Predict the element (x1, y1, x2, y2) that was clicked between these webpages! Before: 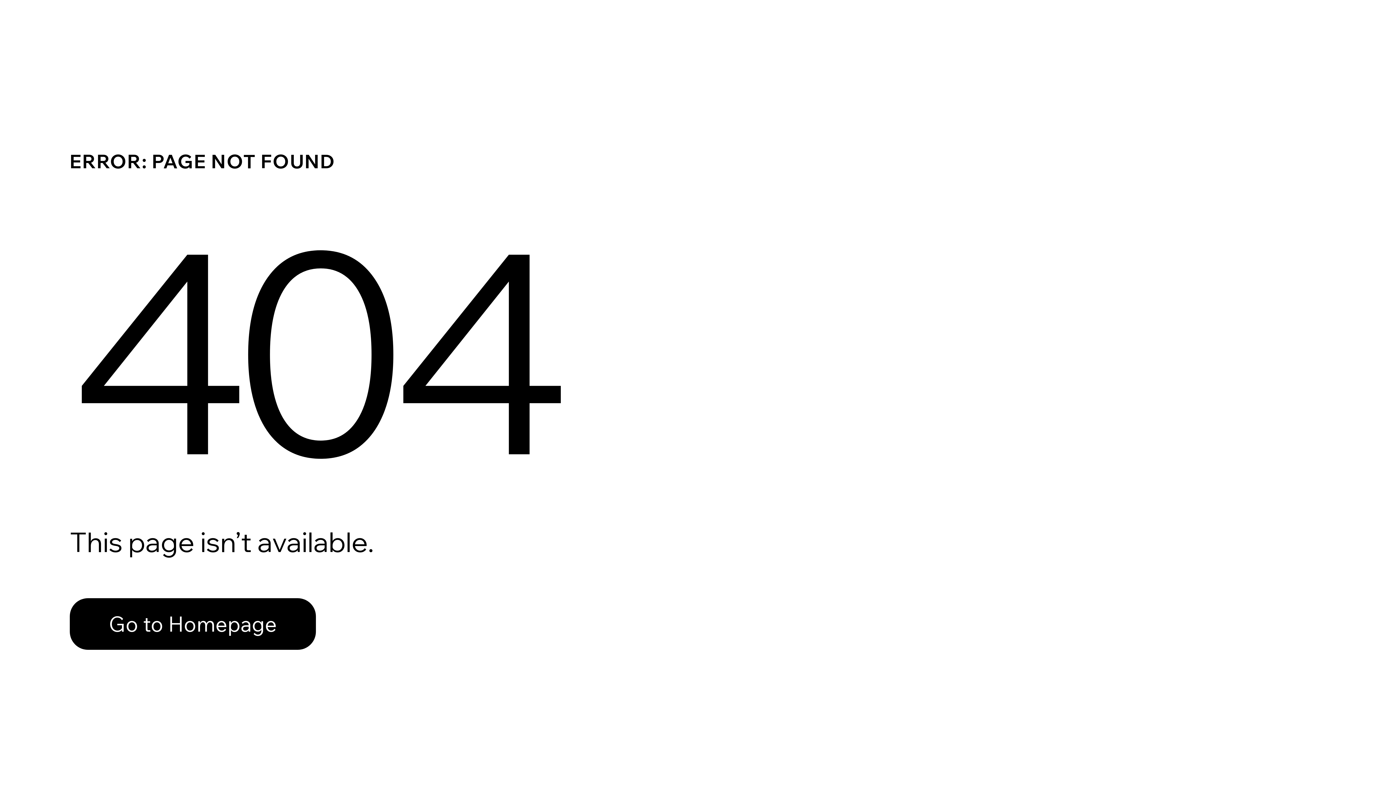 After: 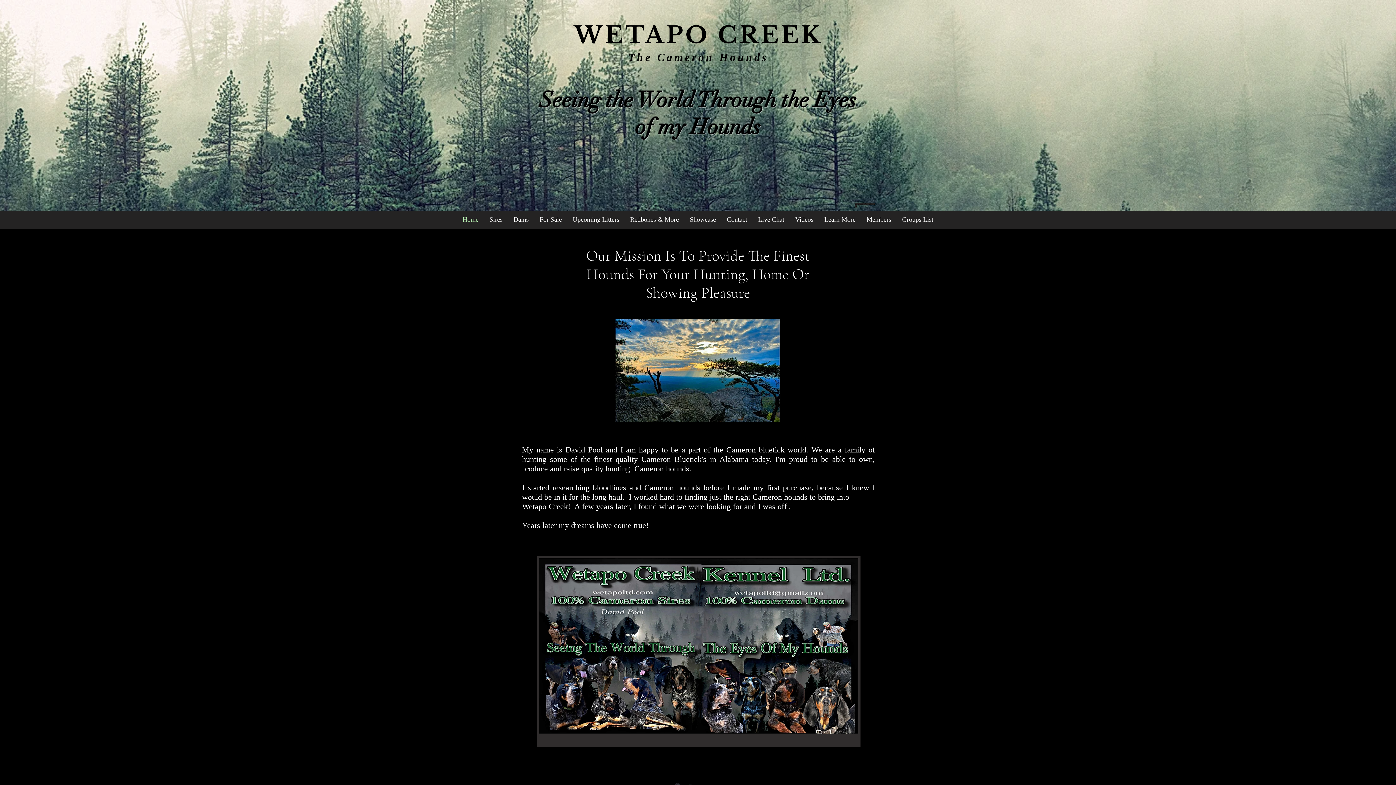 Action: bbox: (69, 598, 316, 650) label: Go to Homepage